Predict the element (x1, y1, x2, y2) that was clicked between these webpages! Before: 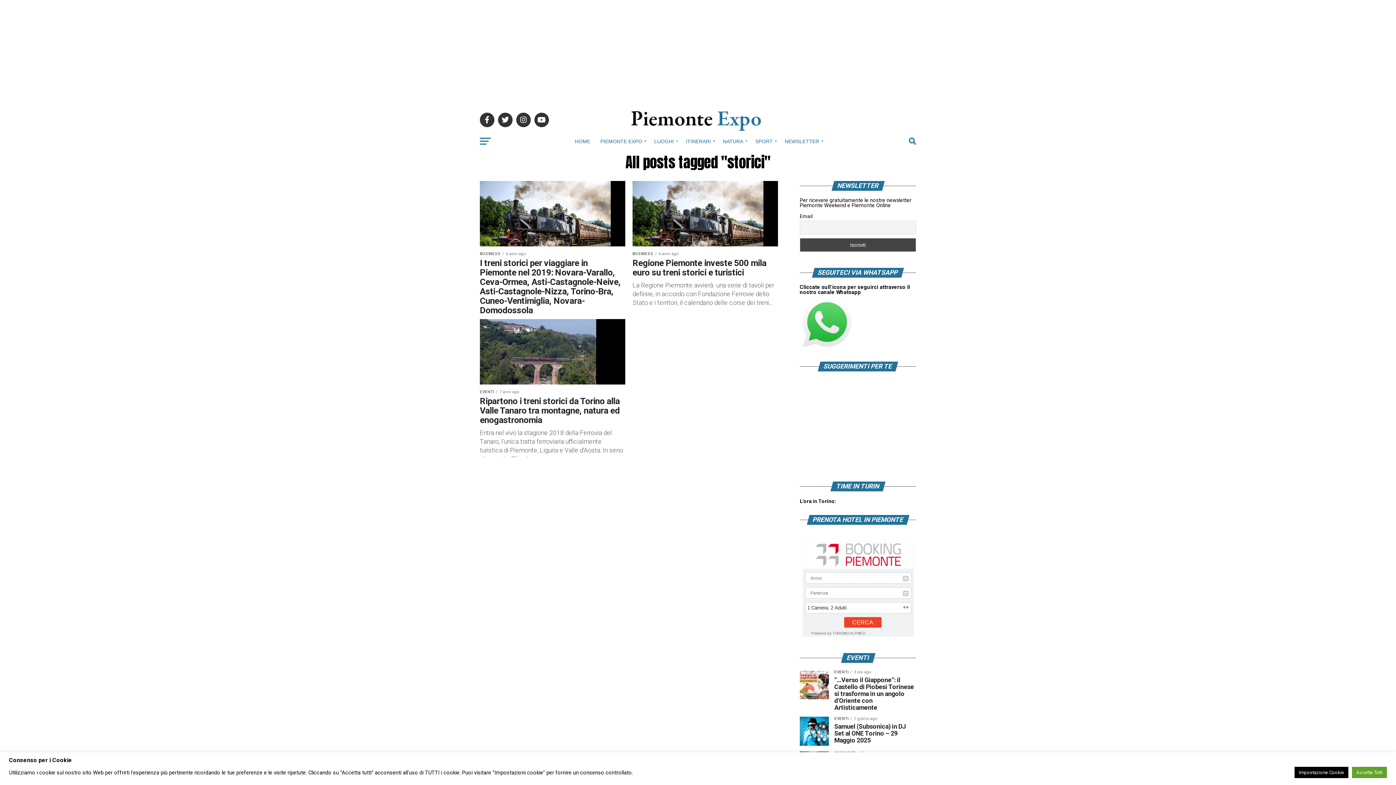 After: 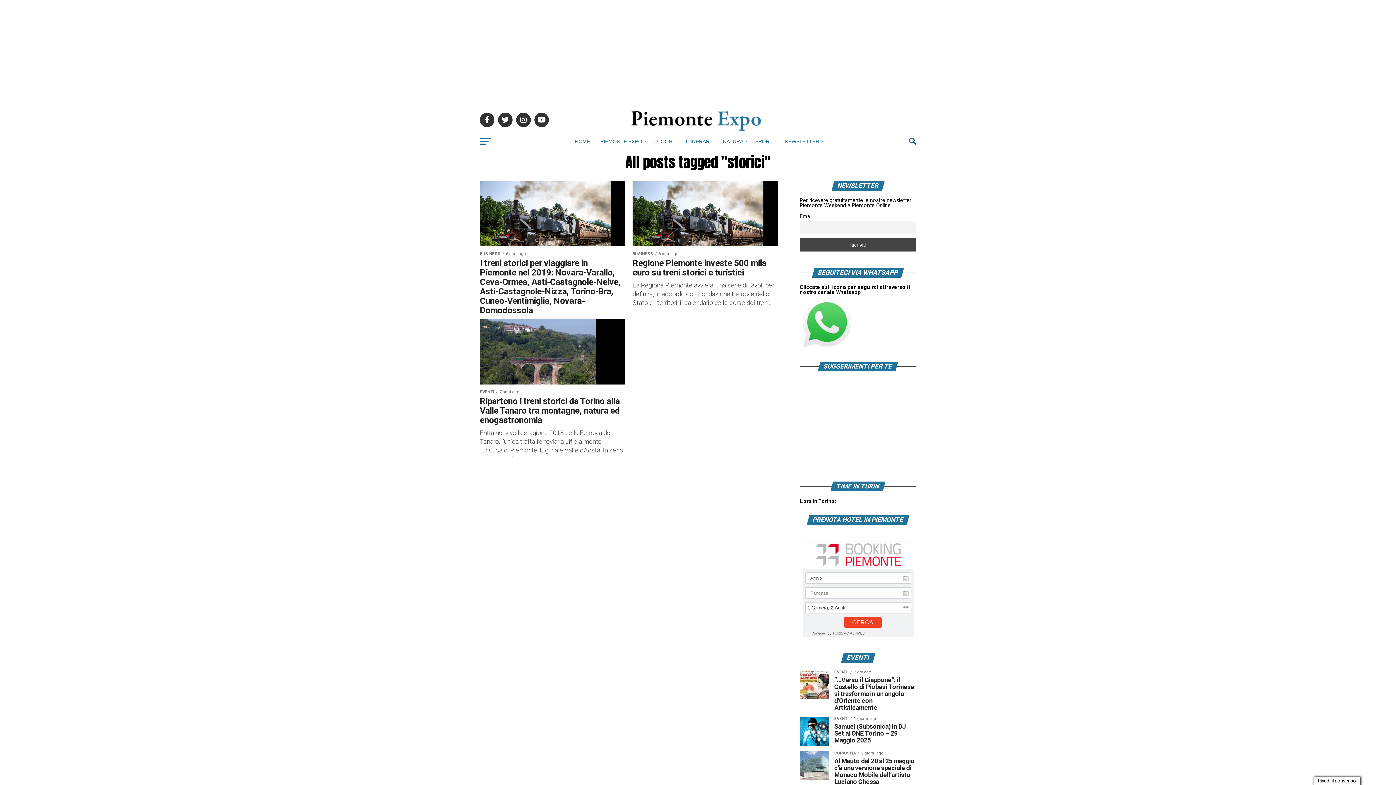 Action: label: Accetta Tutti bbox: (1352, 767, 1387, 778)